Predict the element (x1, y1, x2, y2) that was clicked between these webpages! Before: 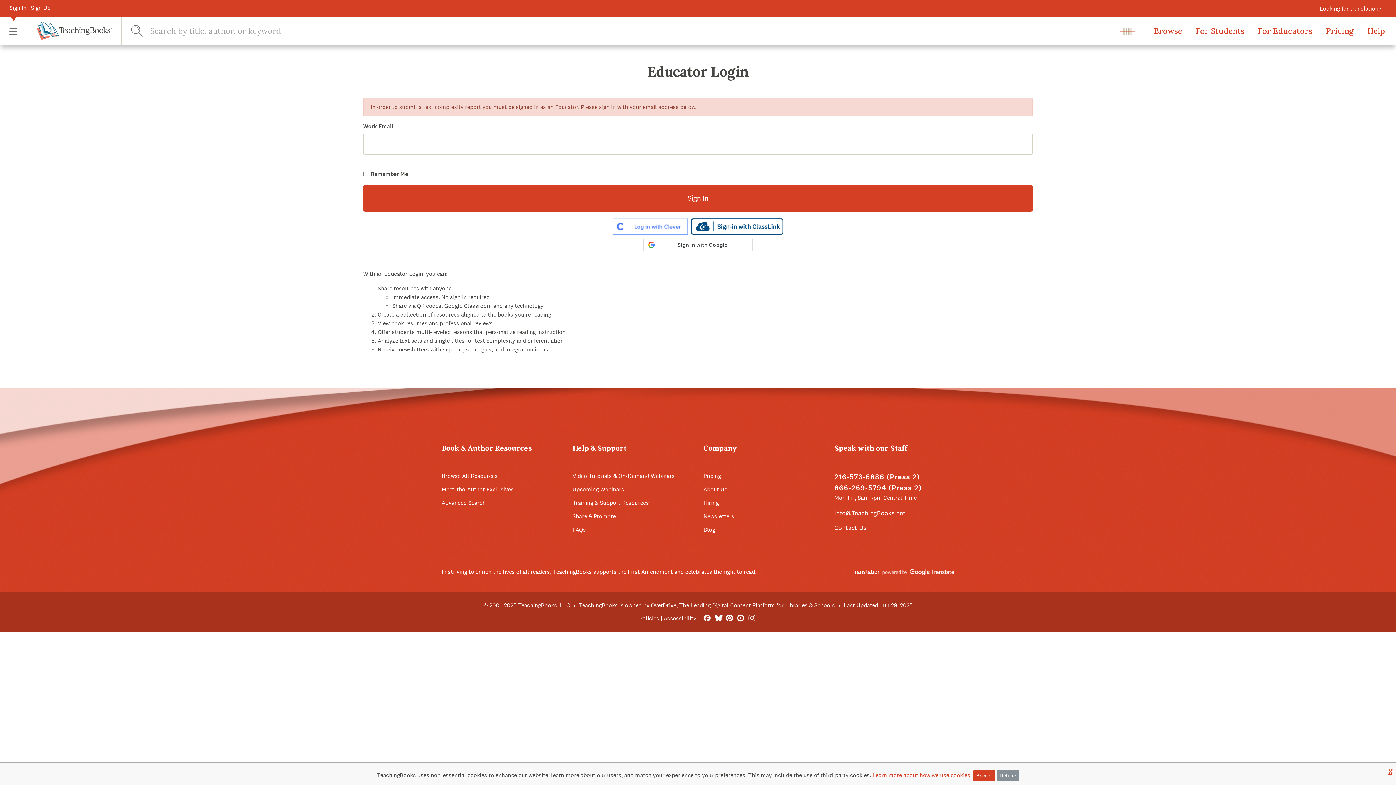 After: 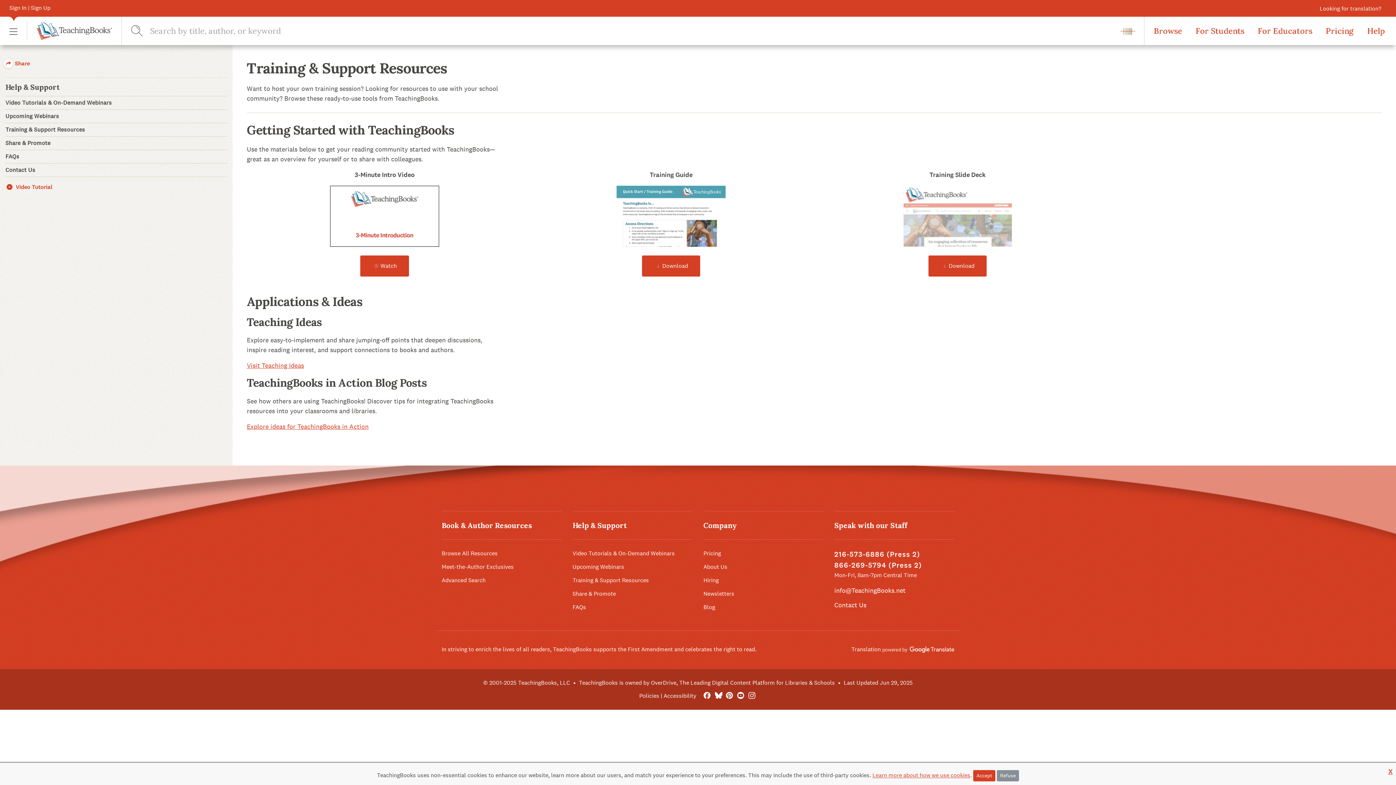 Action: label: Training & Support Resources bbox: (572, 499, 649, 506)